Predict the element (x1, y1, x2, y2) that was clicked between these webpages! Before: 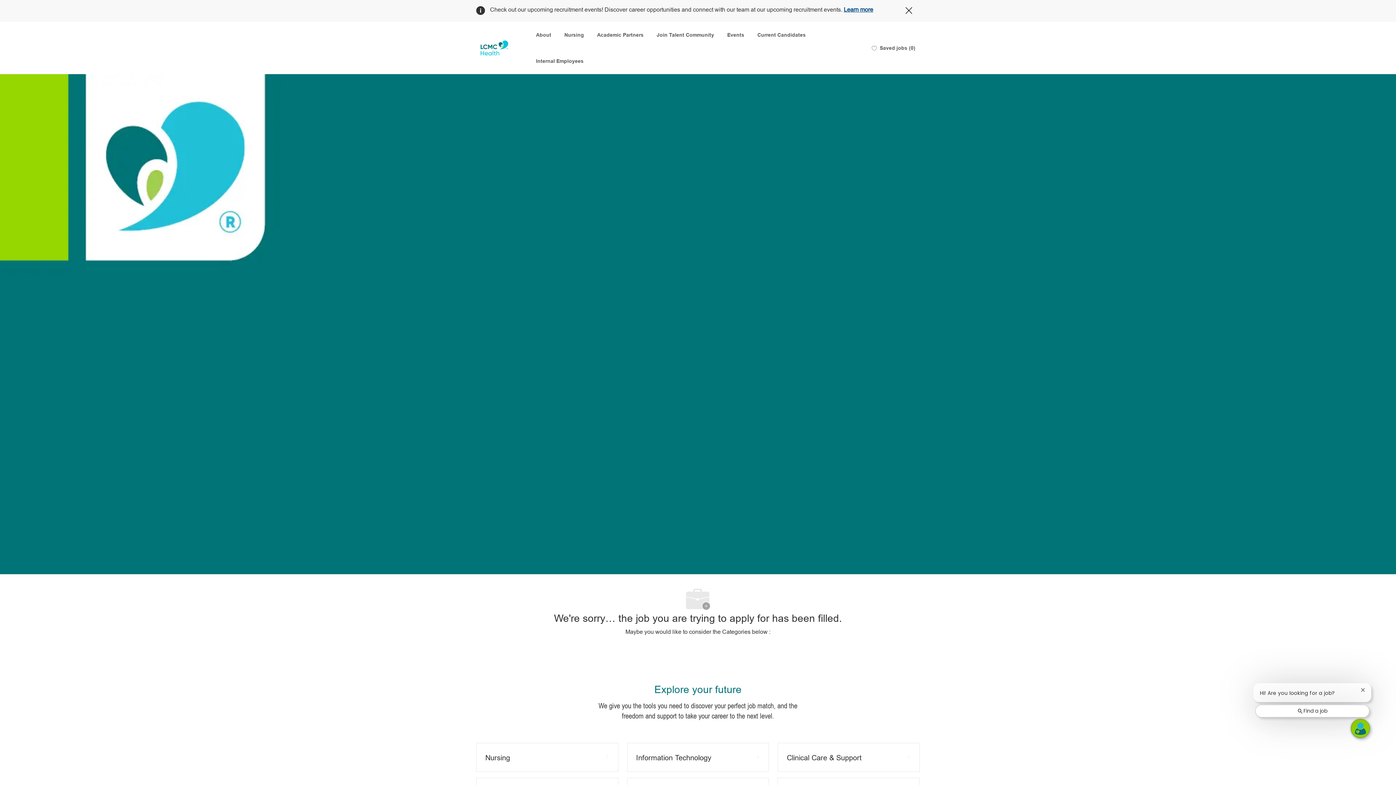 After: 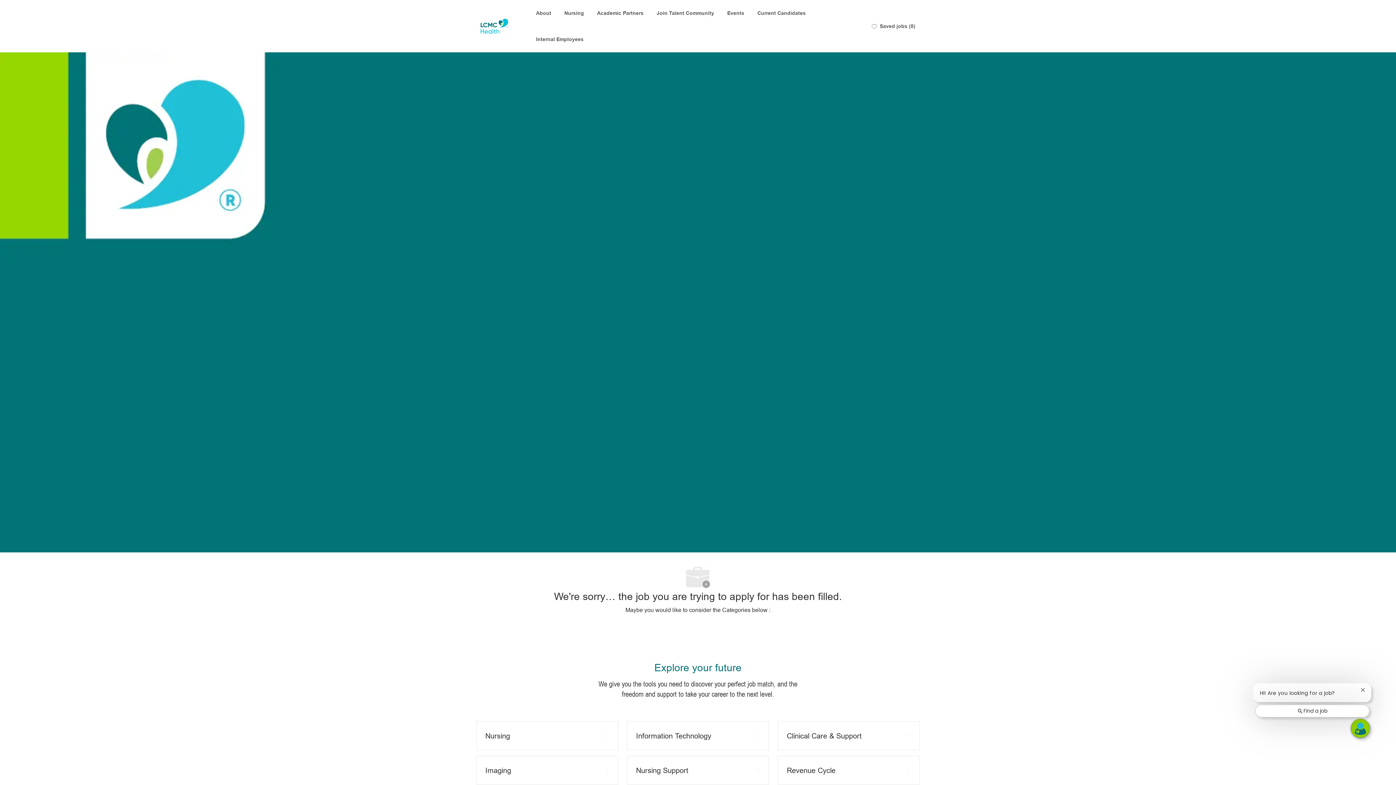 Action: bbox: (905, 6, 912, 14) label: Close Covid-19 banner